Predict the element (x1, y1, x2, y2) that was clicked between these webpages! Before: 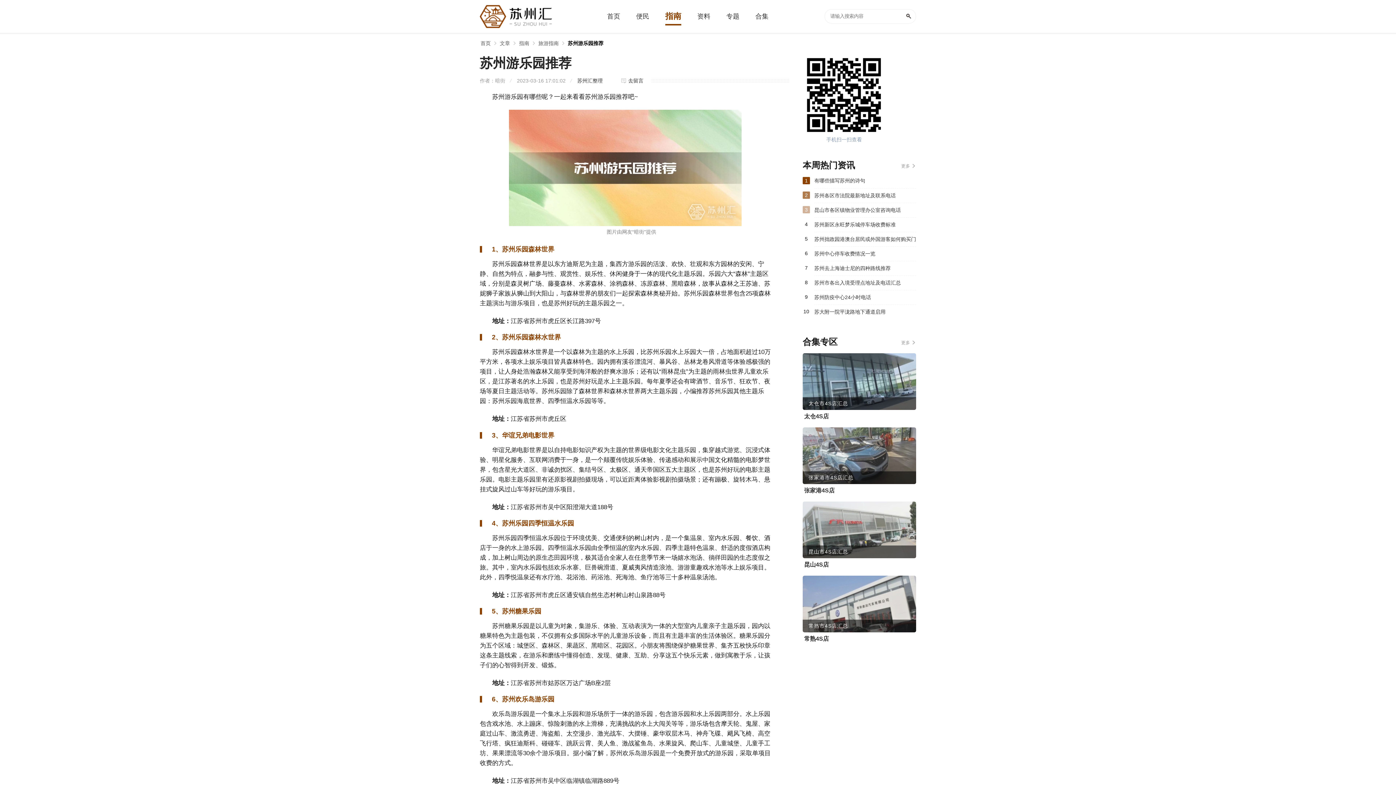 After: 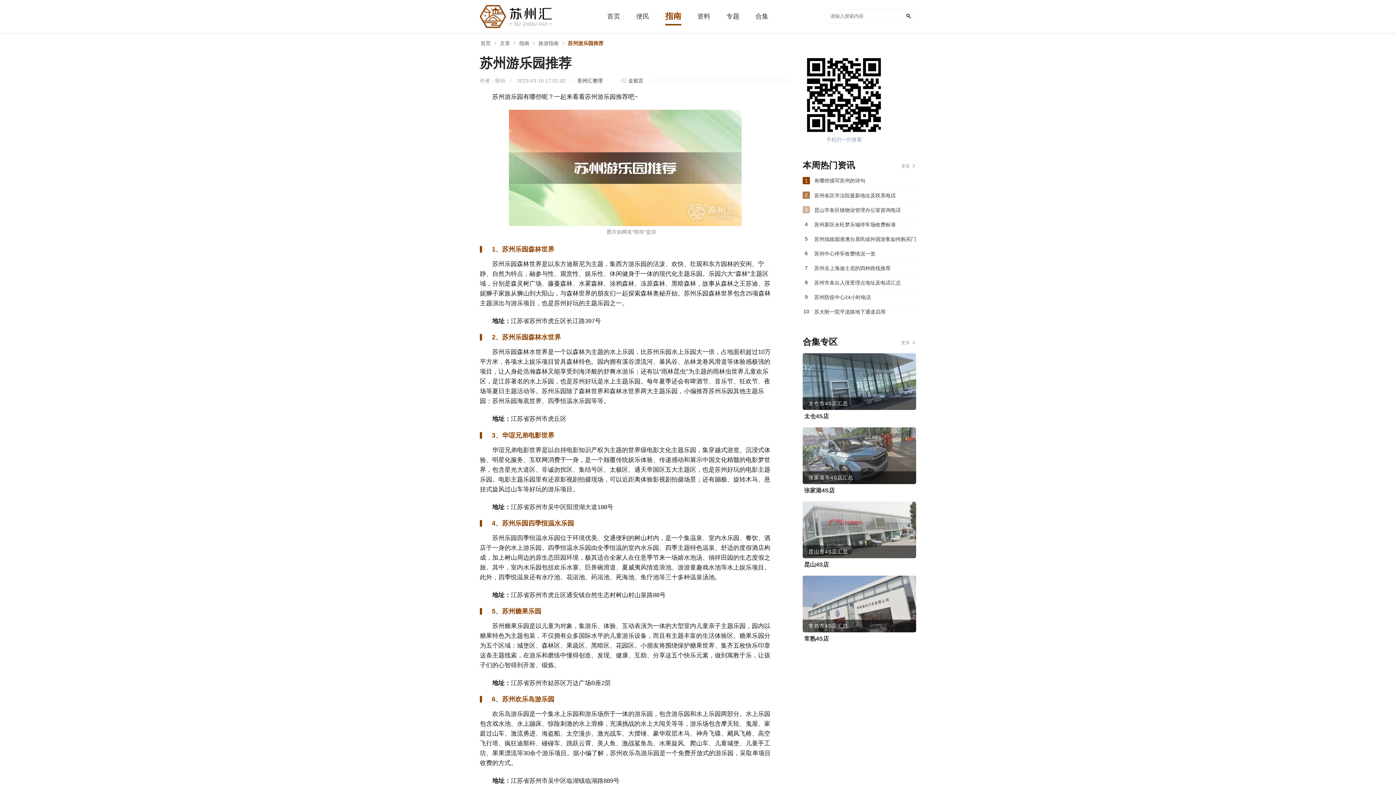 Action: label: 苏州游乐园推荐 bbox: (567, 40, 603, 46)